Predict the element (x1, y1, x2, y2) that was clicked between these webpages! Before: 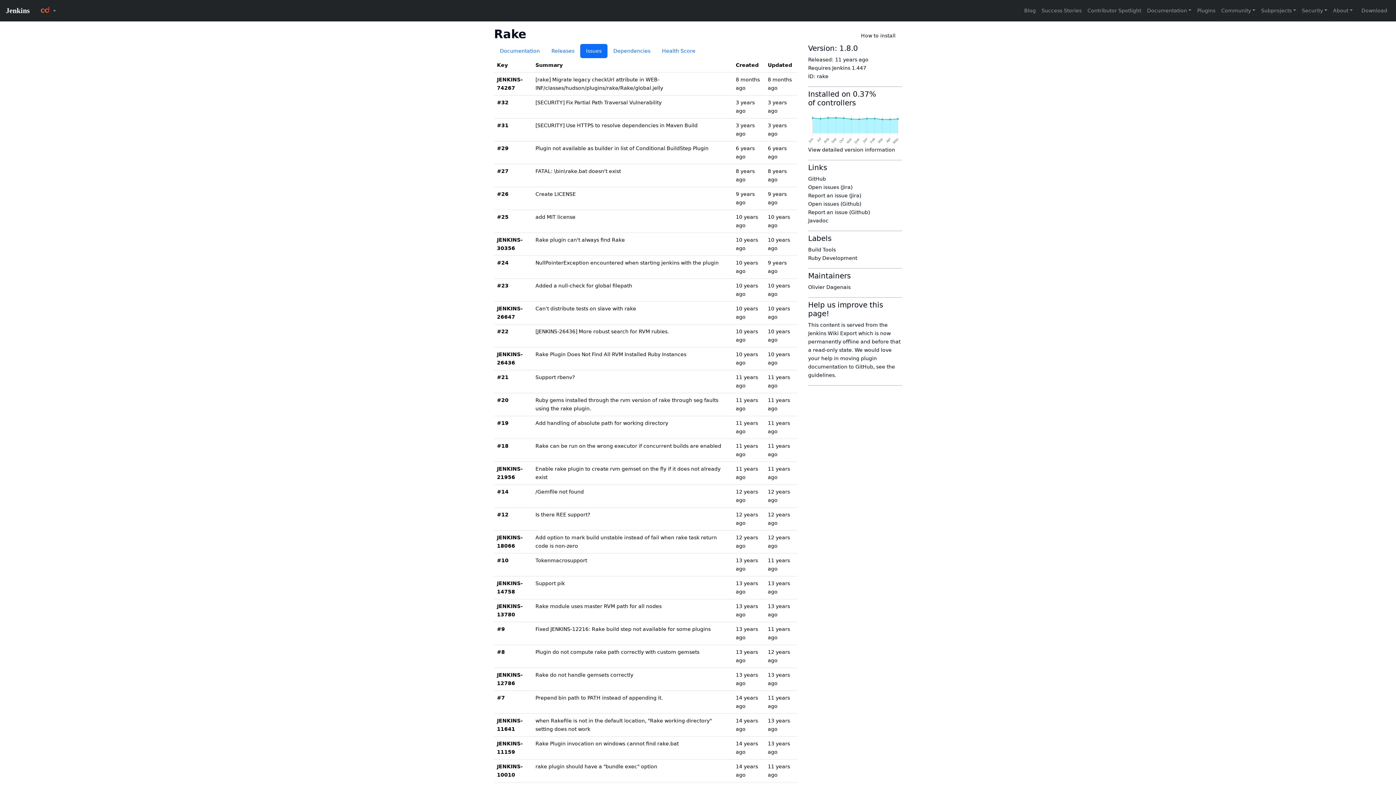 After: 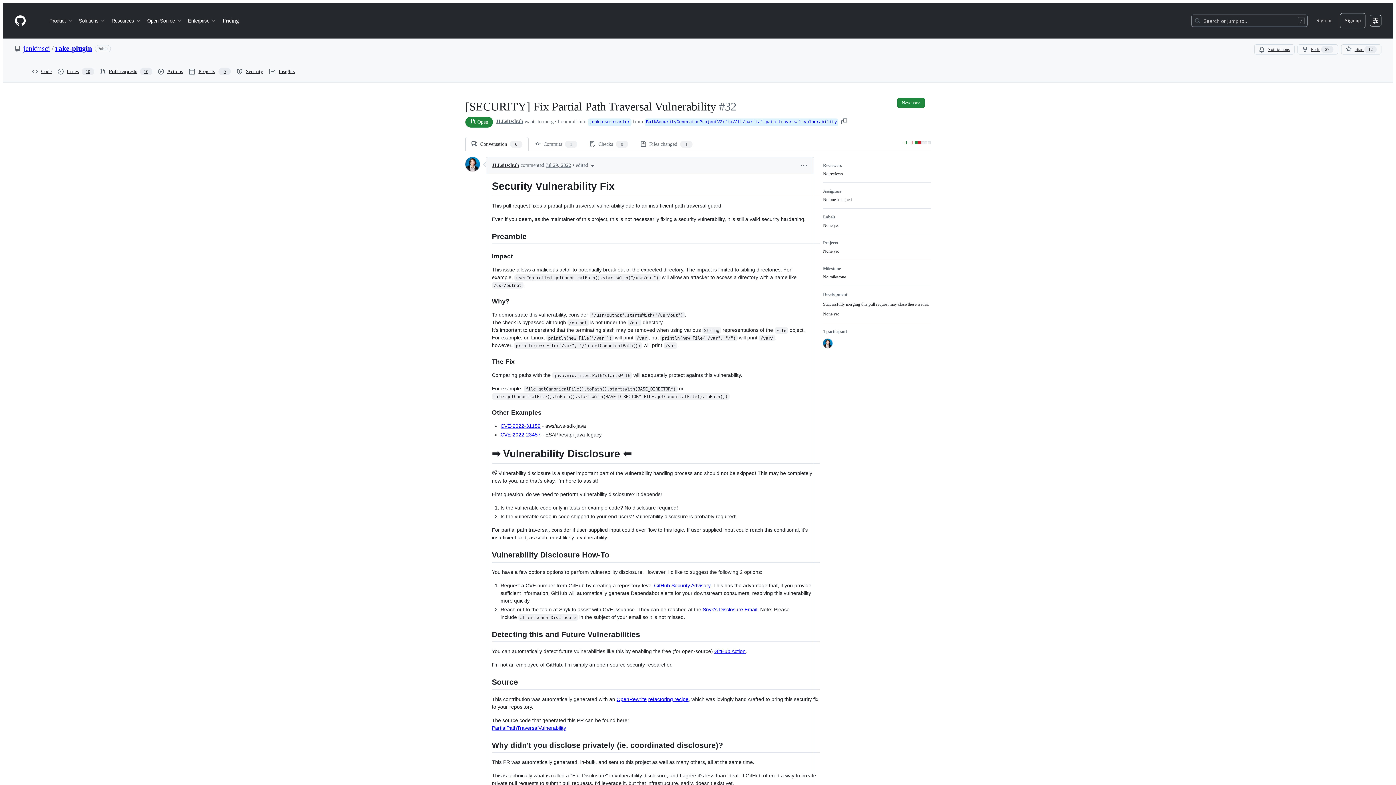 Action: bbox: (497, 99, 508, 105) label: #32